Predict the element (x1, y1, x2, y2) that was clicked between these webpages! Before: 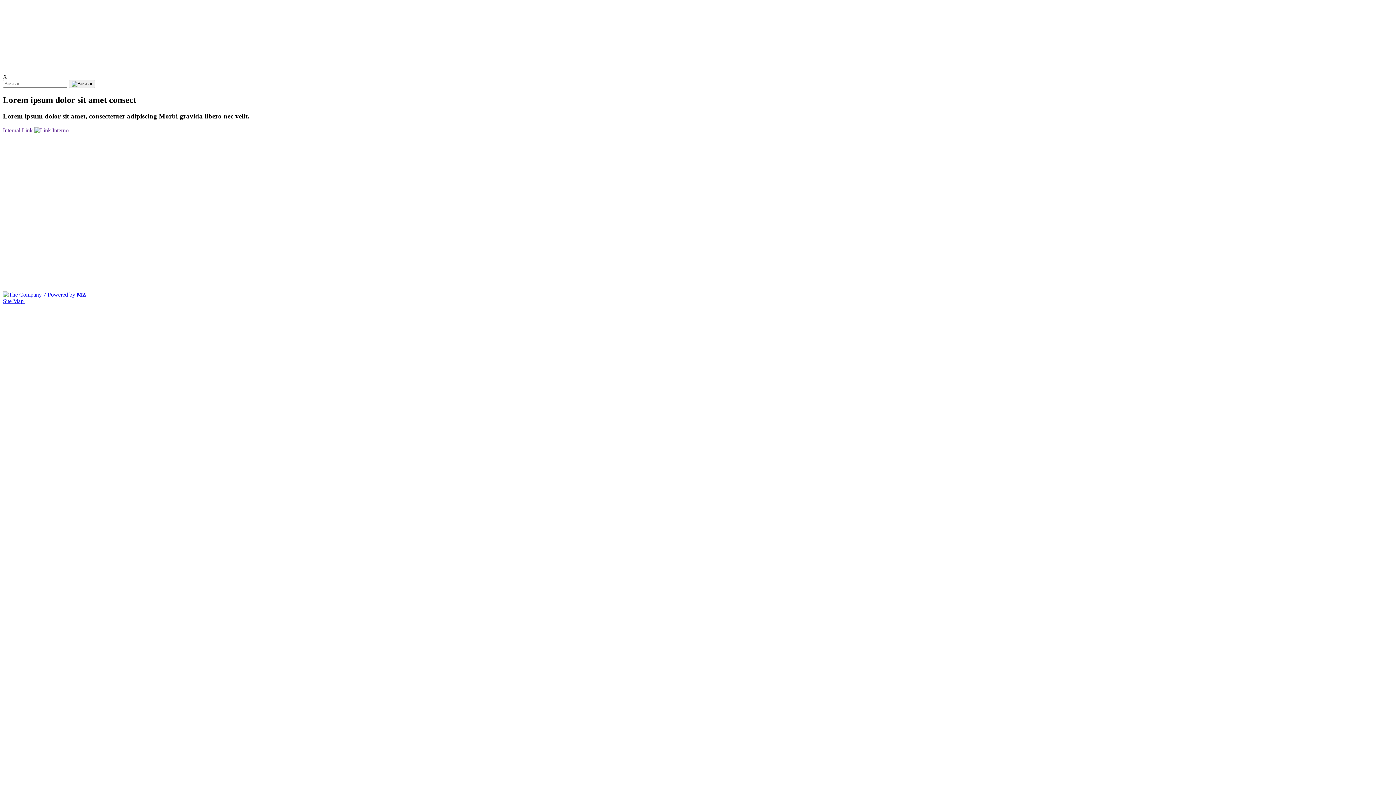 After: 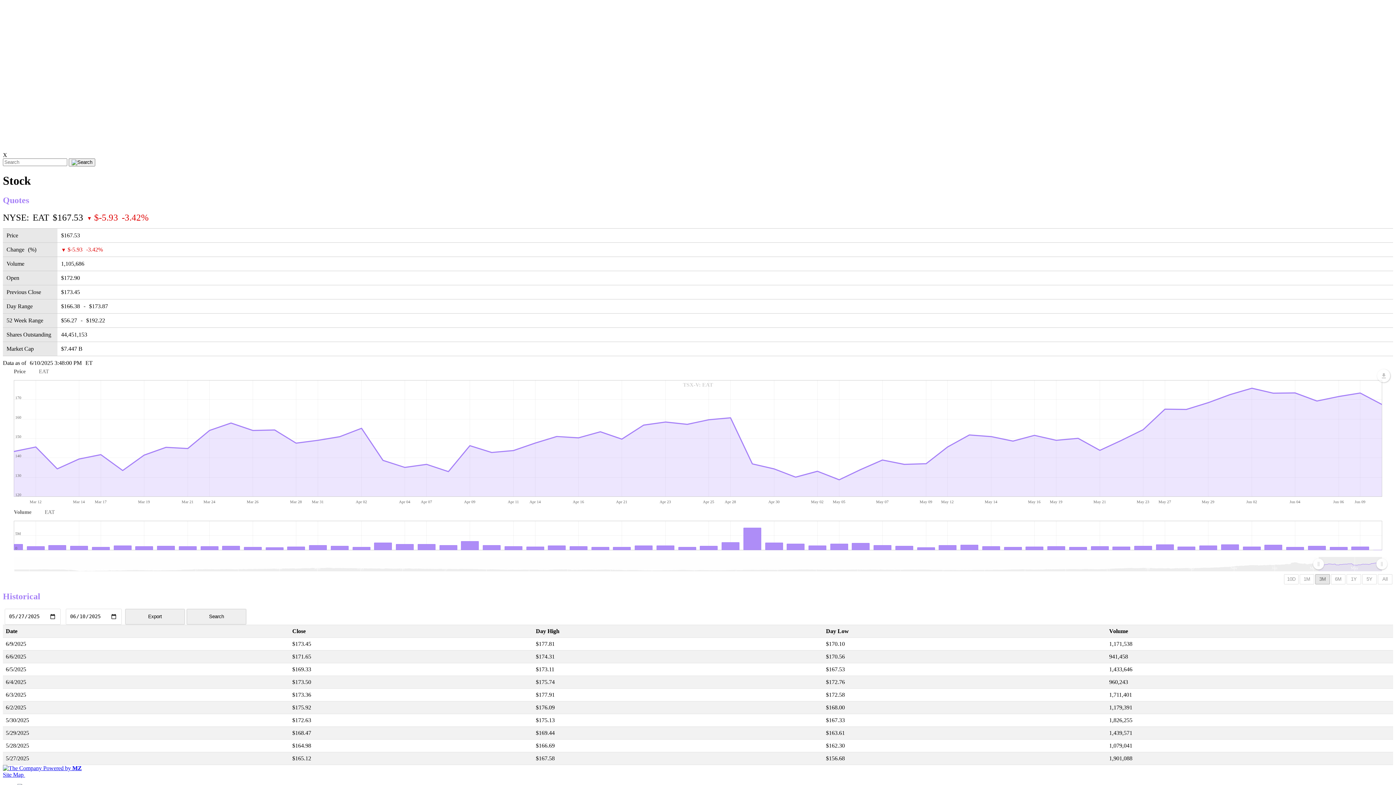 Action: bbox: (2, 257, 61, 263) label: See More 